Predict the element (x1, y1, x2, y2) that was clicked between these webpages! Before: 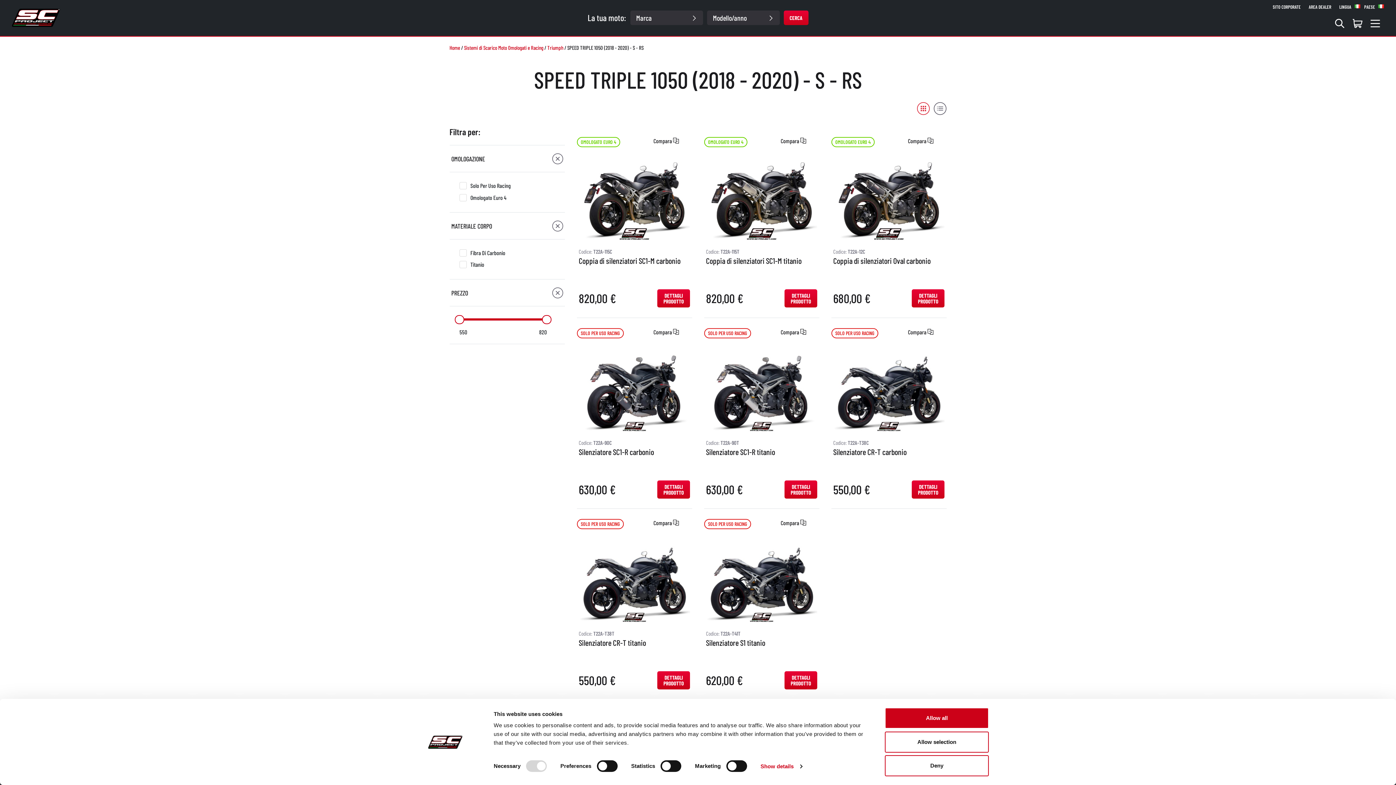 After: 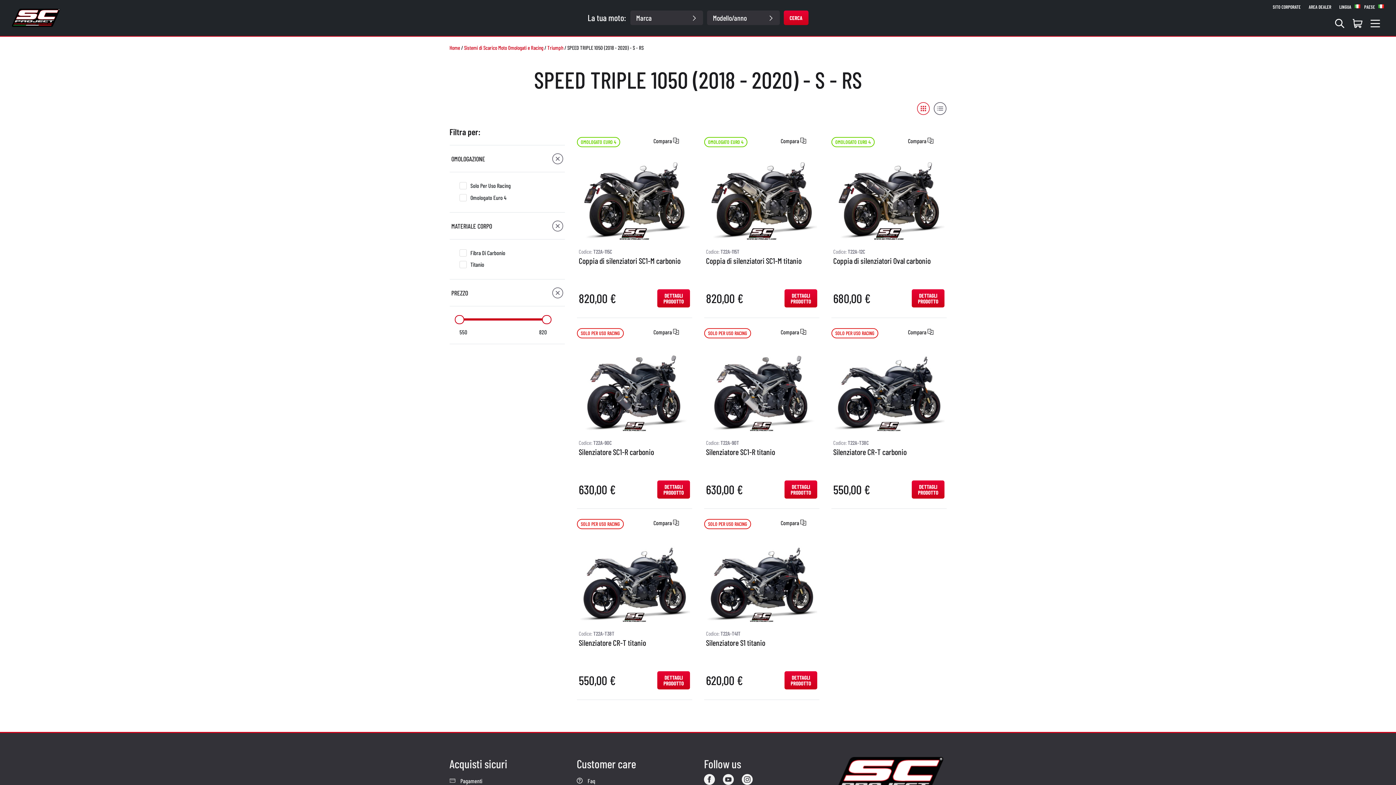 Action: bbox: (885, 708, 989, 729) label: Allow all